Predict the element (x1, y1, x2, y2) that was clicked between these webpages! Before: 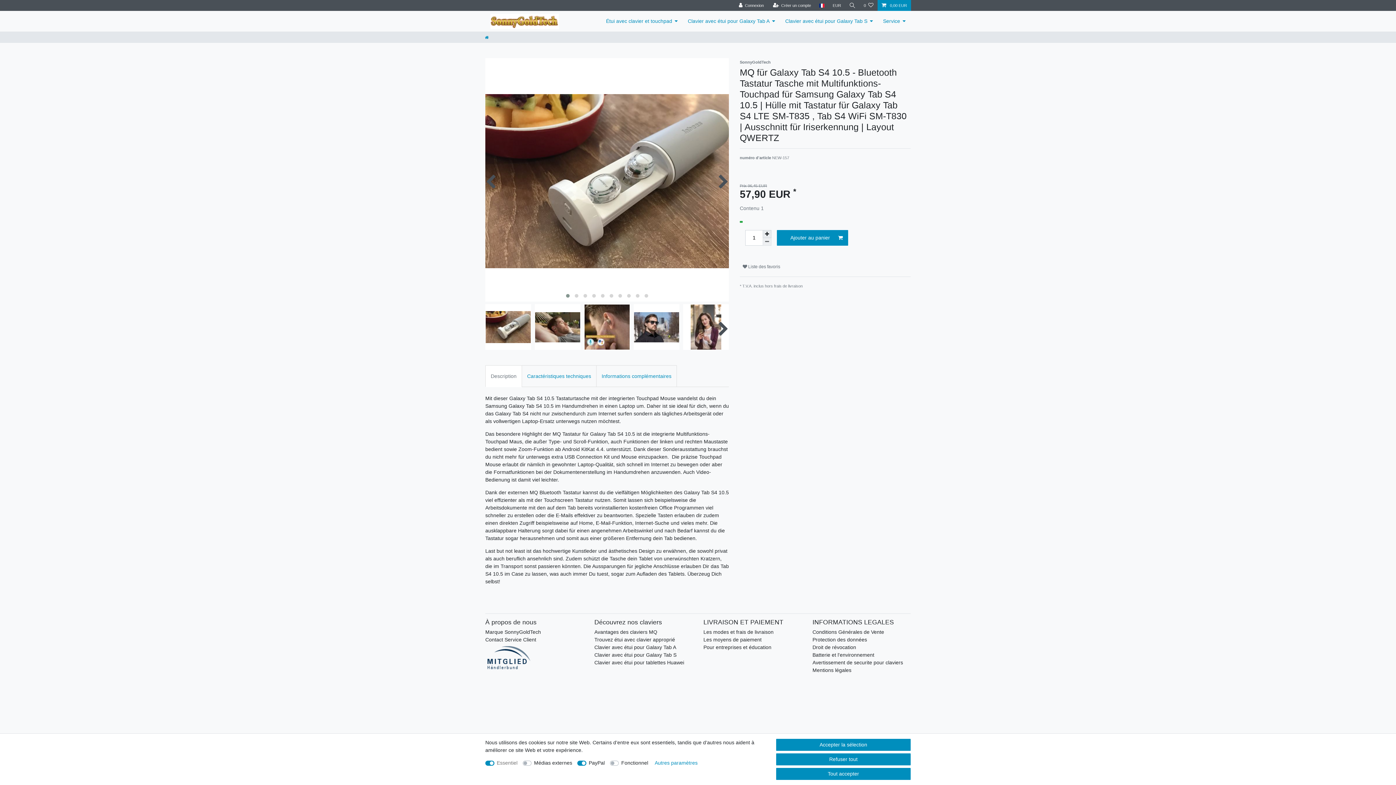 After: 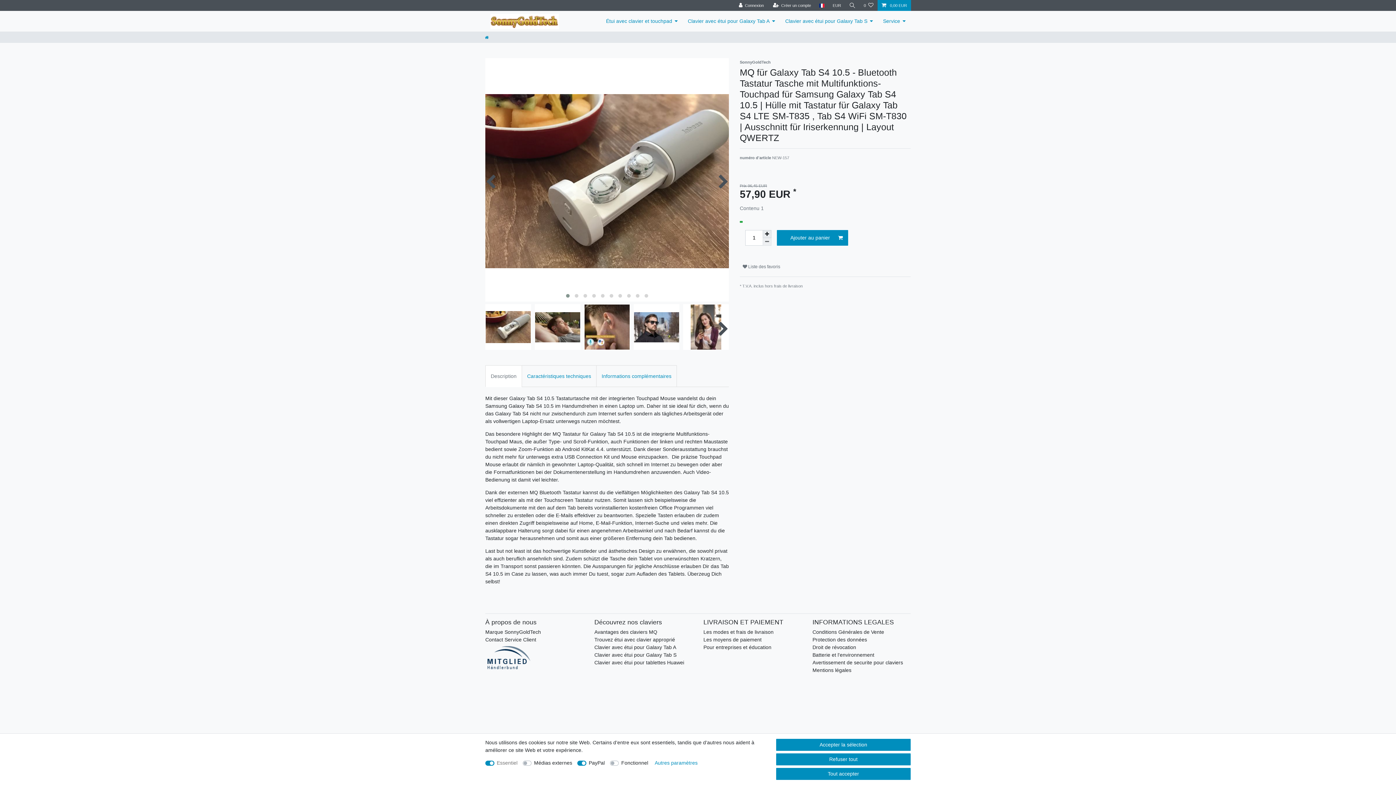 Action: bbox: (594, 651, 676, 659) label: Clavier avec étui pour Galaxy Tab S